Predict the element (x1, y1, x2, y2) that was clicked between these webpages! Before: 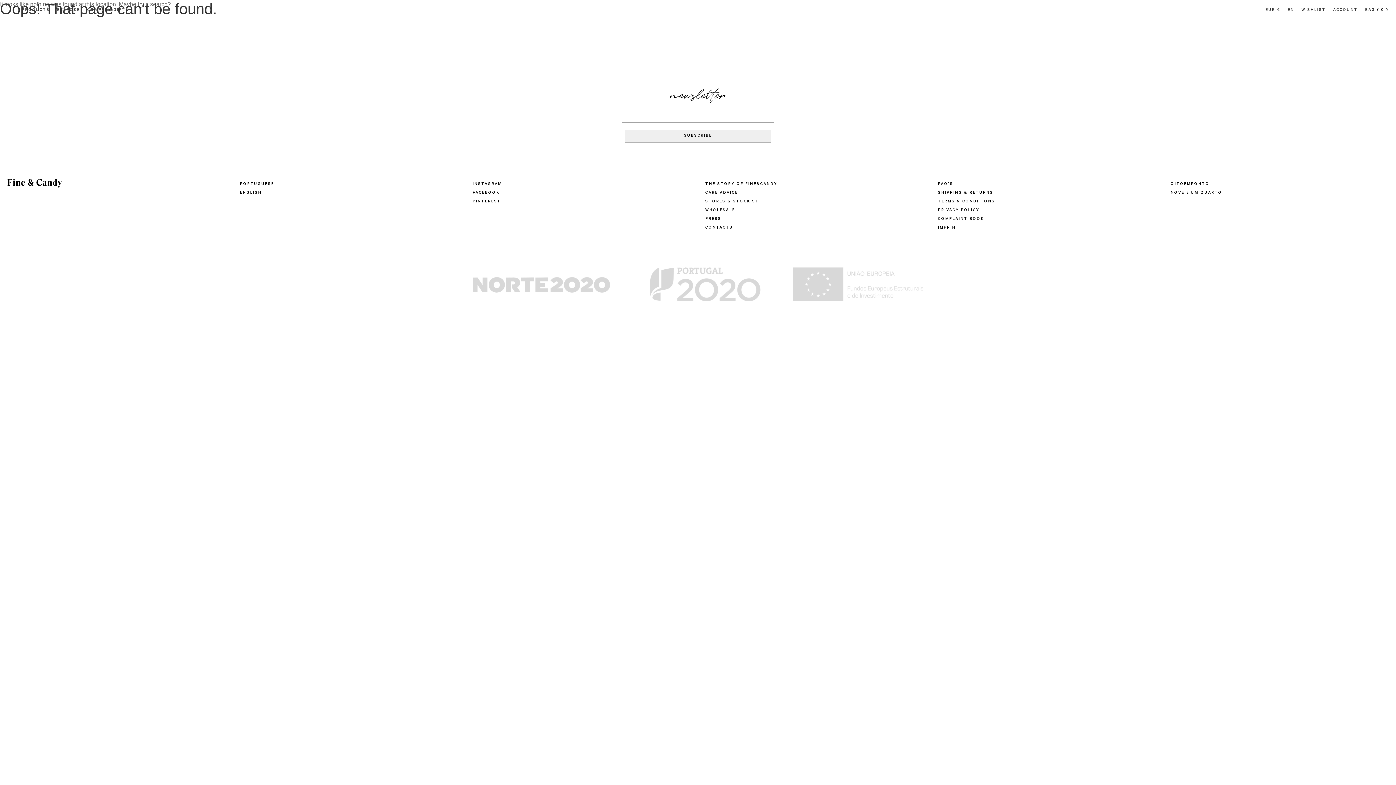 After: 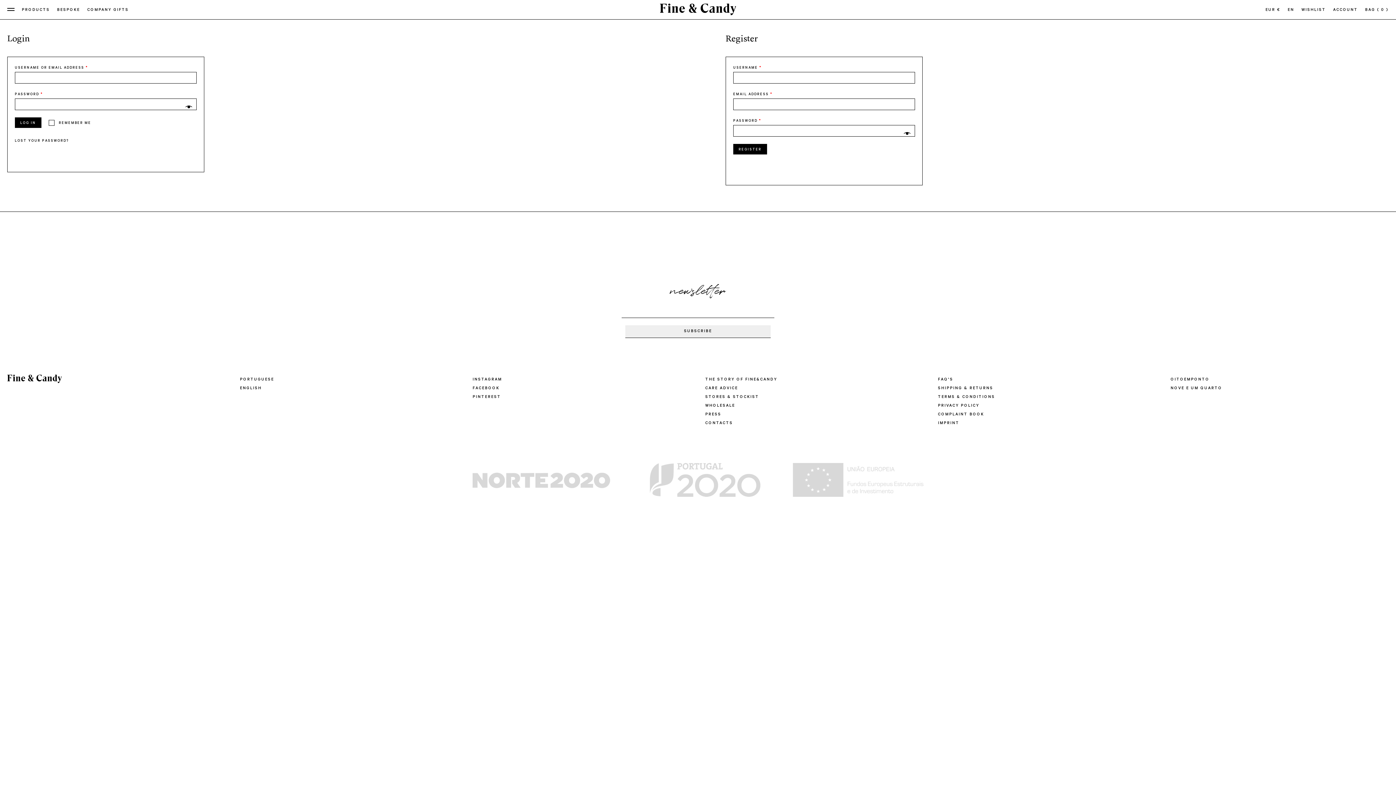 Action: bbox: (1333, 7, 1365, 12) label: ACCOUNT